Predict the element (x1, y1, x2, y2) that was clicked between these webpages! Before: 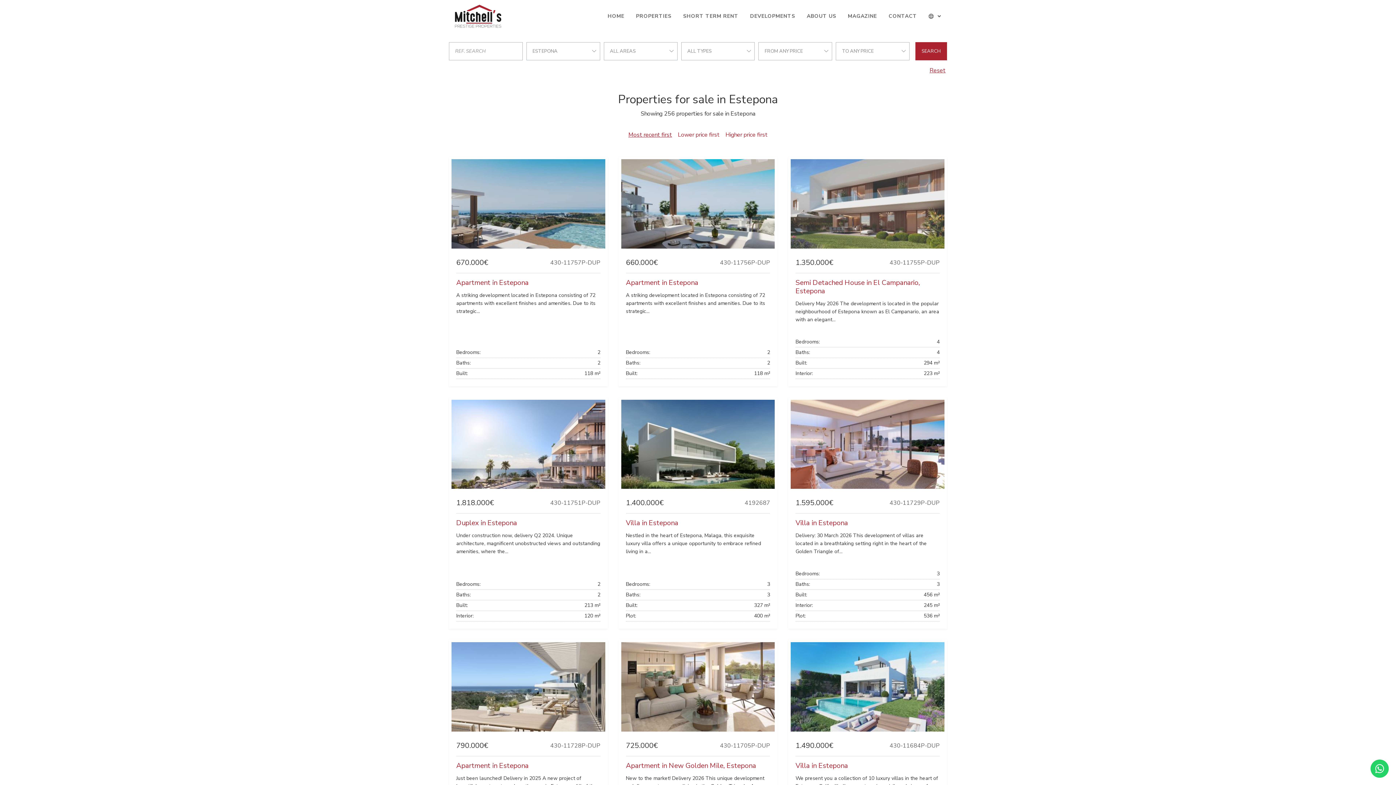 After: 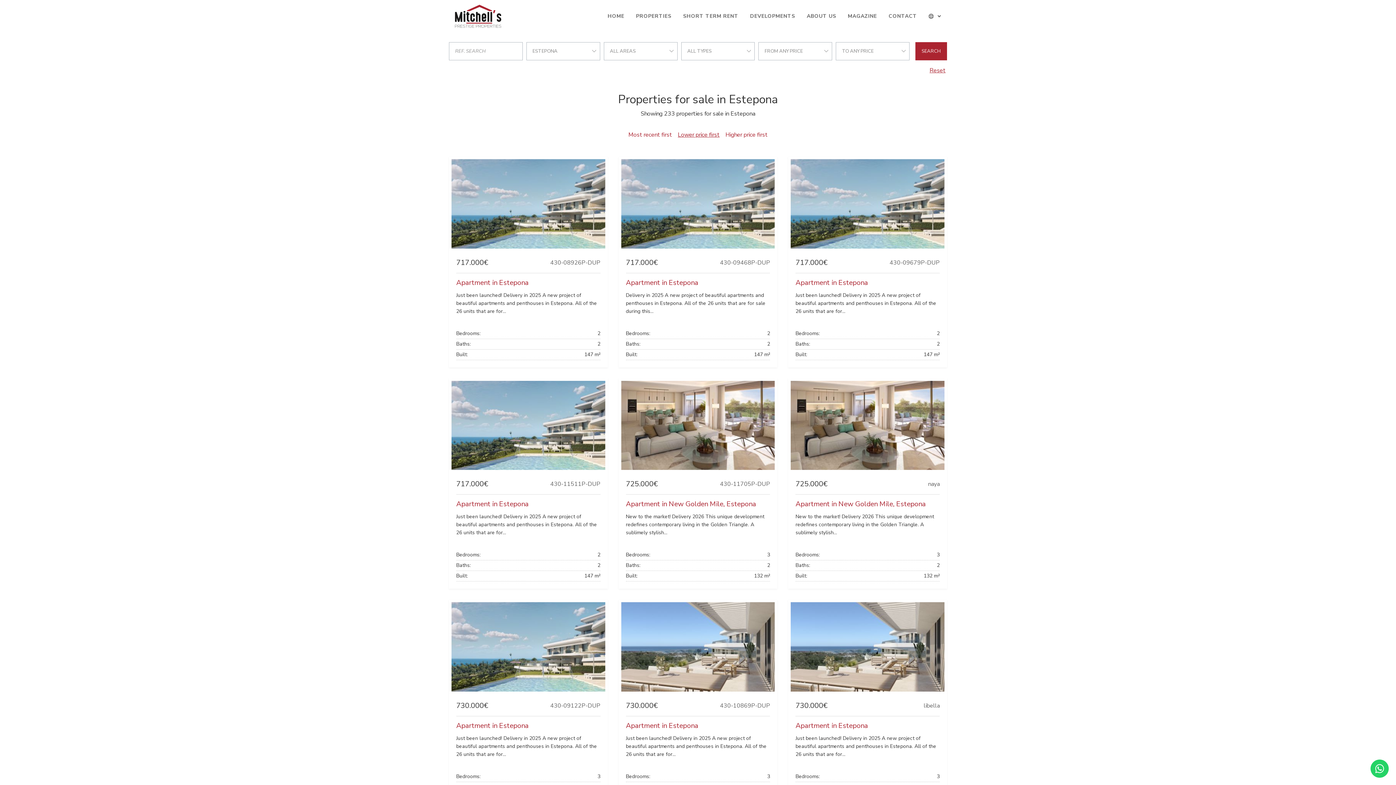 Action: bbox: (675, 130, 722, 140) label: Lower price first